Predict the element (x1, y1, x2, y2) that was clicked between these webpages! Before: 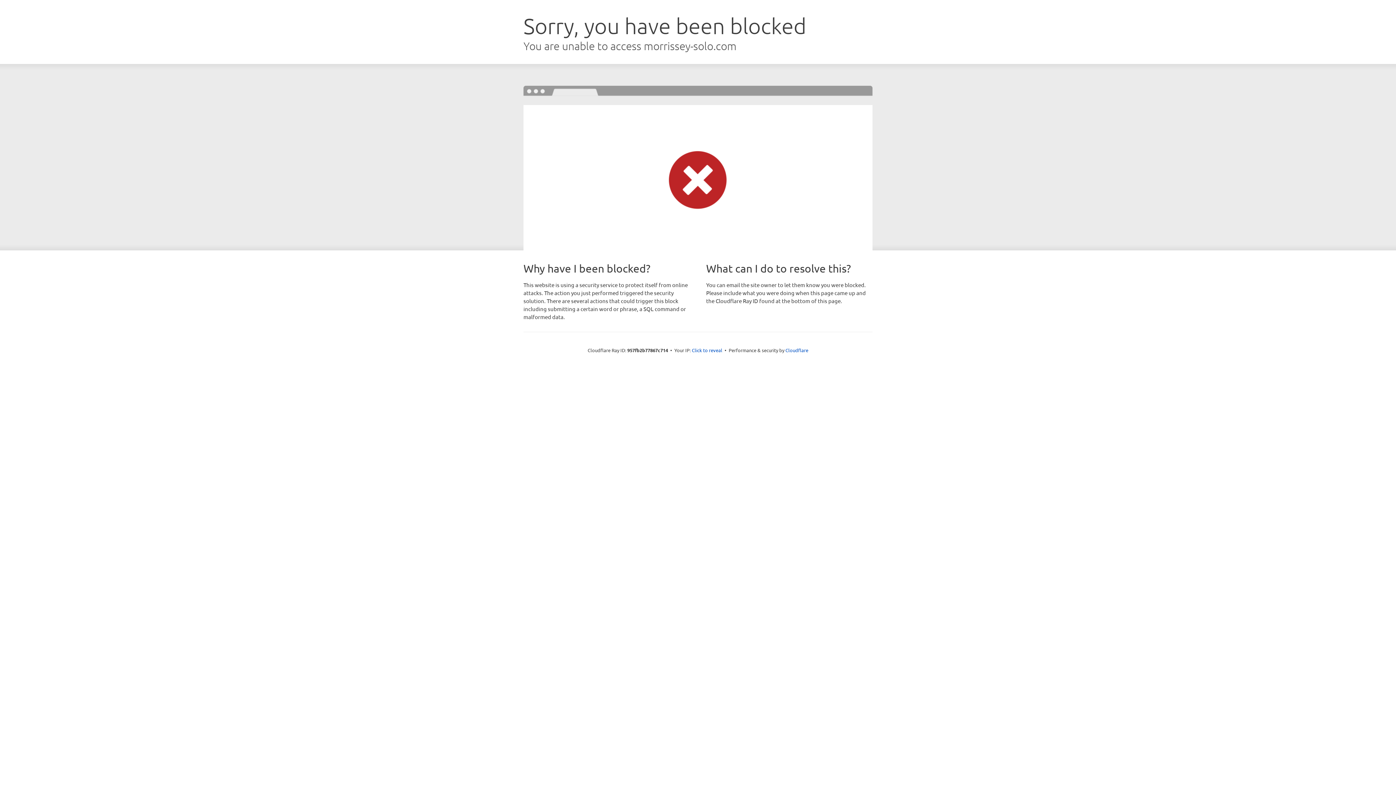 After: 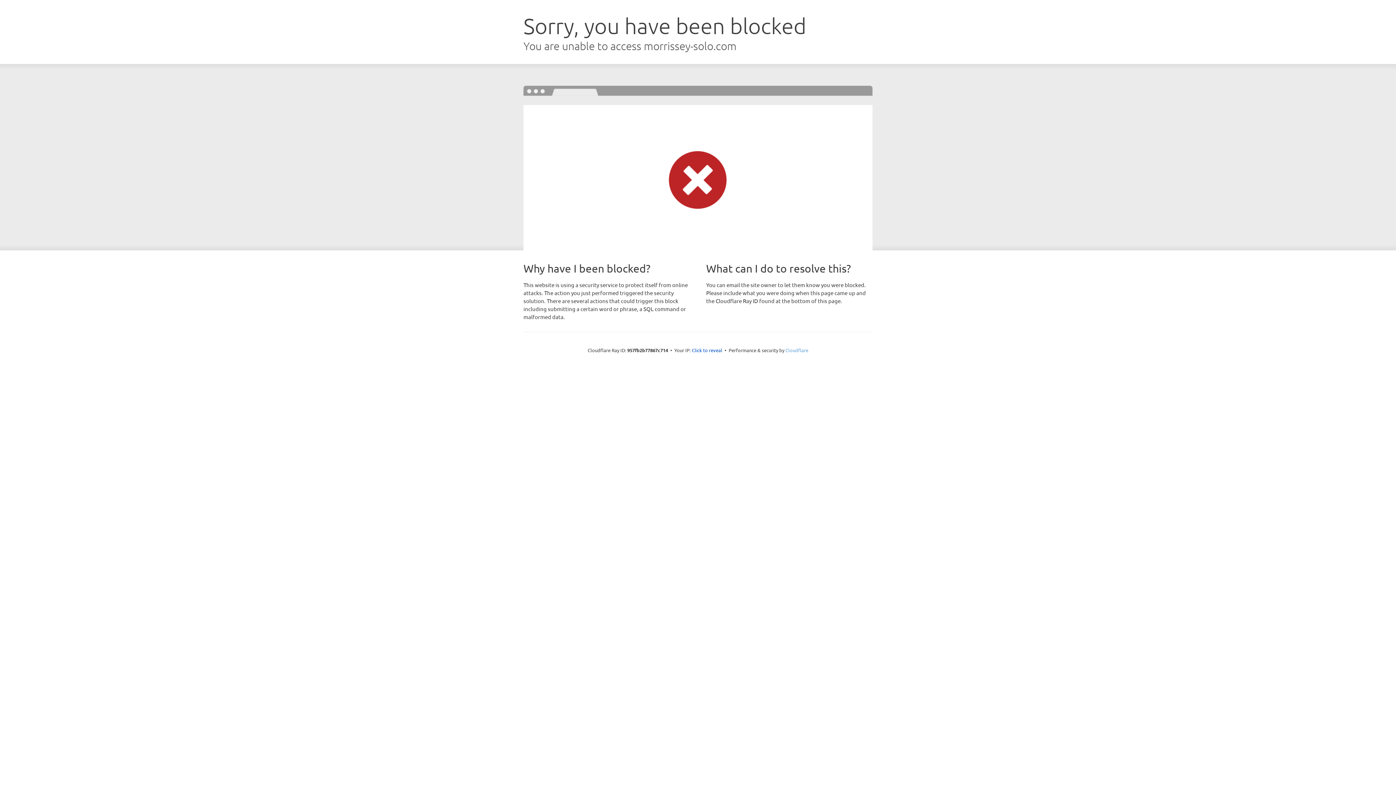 Action: label: Cloudflare bbox: (785, 347, 808, 353)